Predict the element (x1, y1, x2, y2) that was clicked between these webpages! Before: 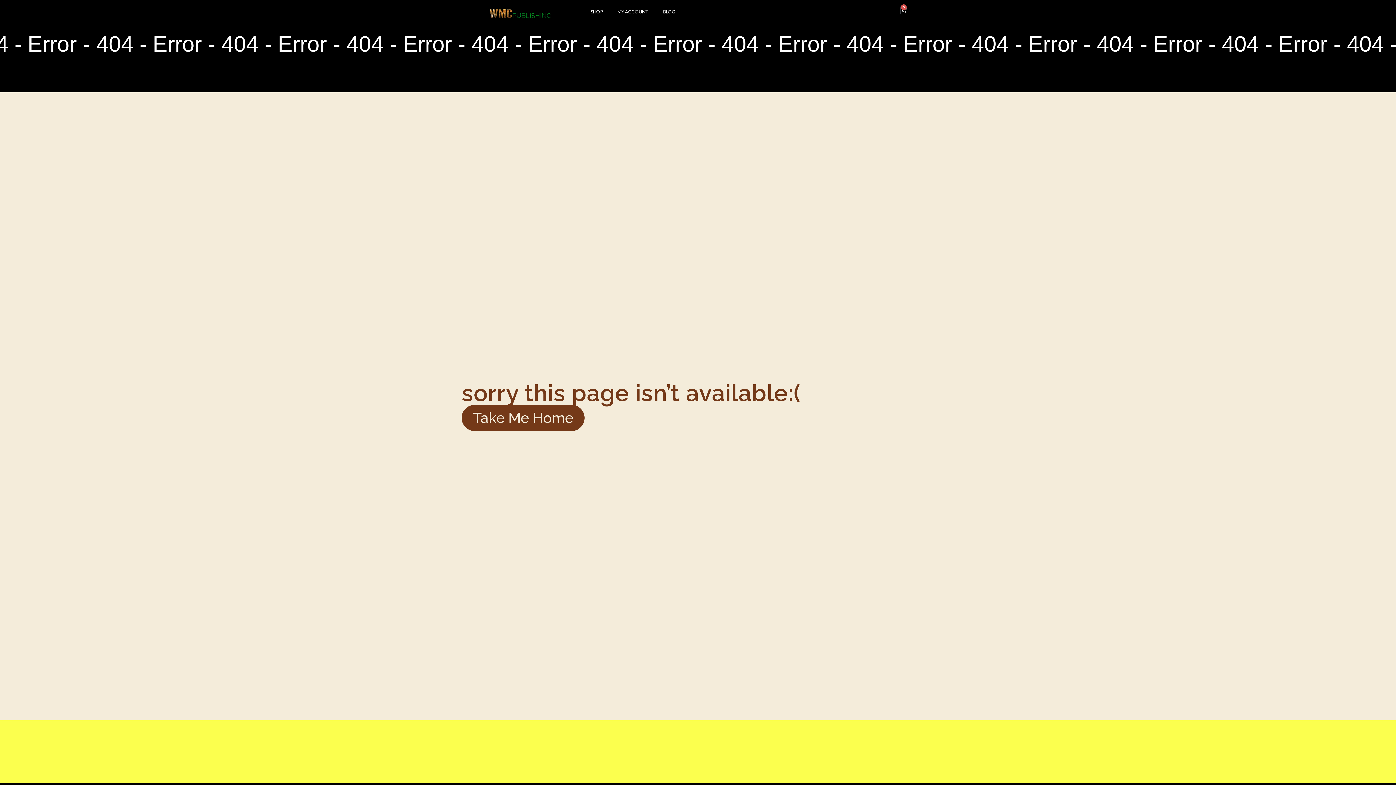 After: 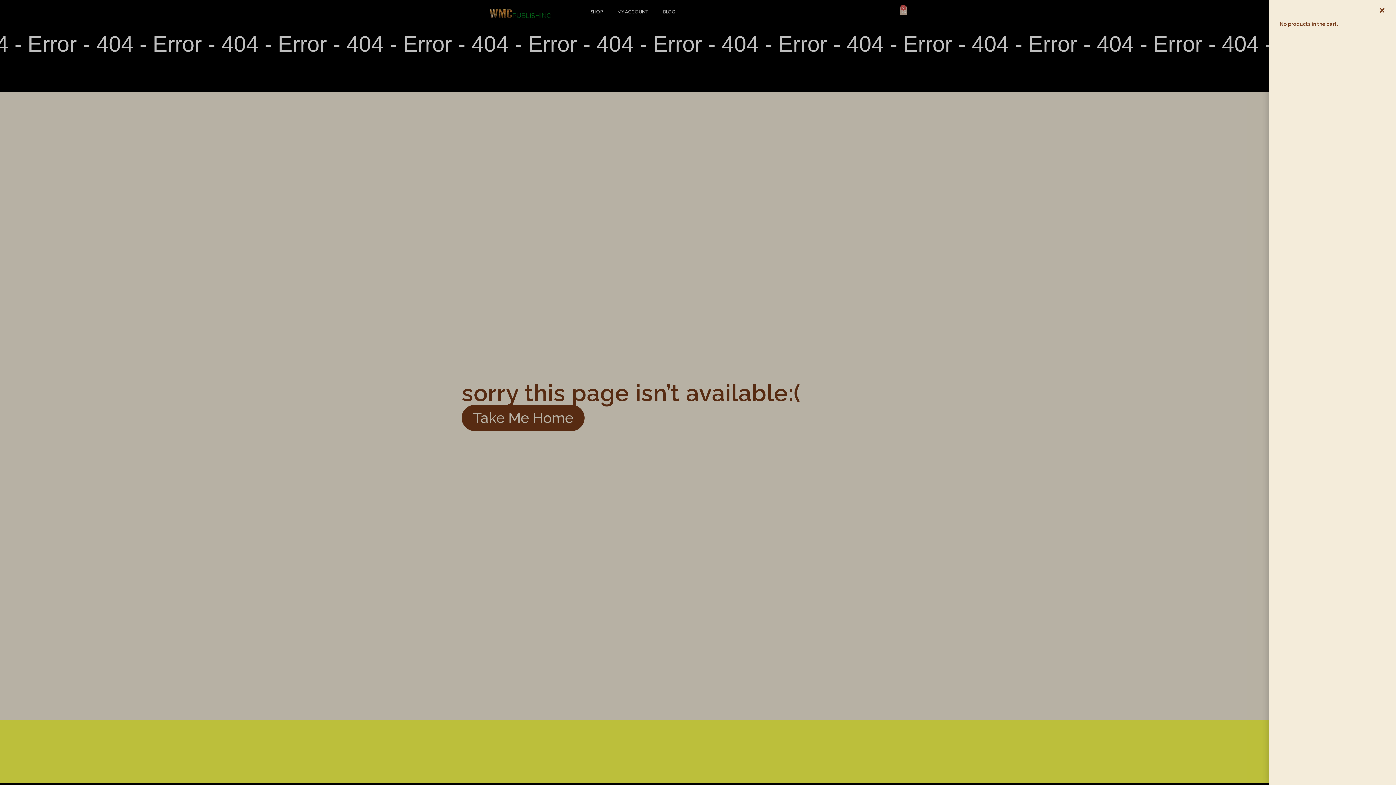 Action: bbox: (900, 6, 907, 14) label: 0
Cart